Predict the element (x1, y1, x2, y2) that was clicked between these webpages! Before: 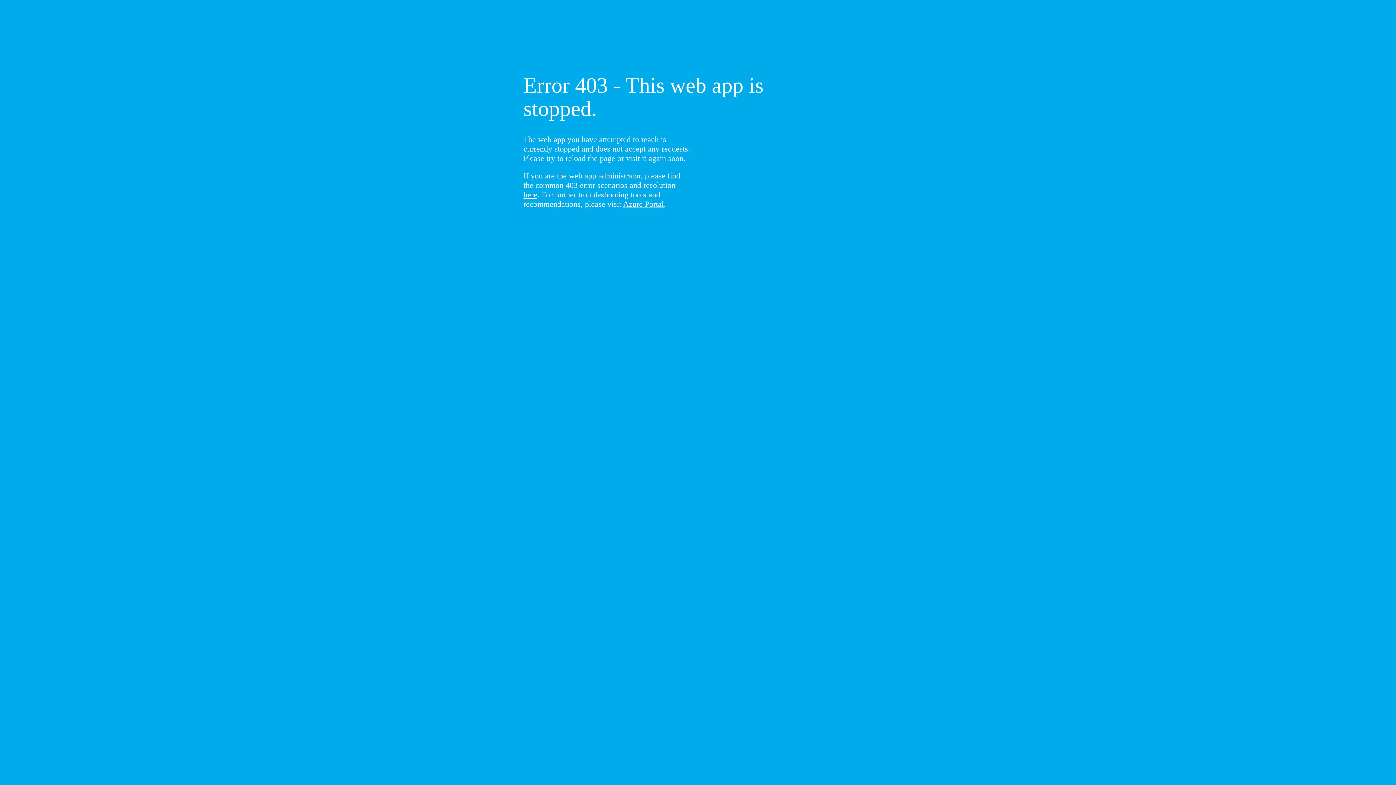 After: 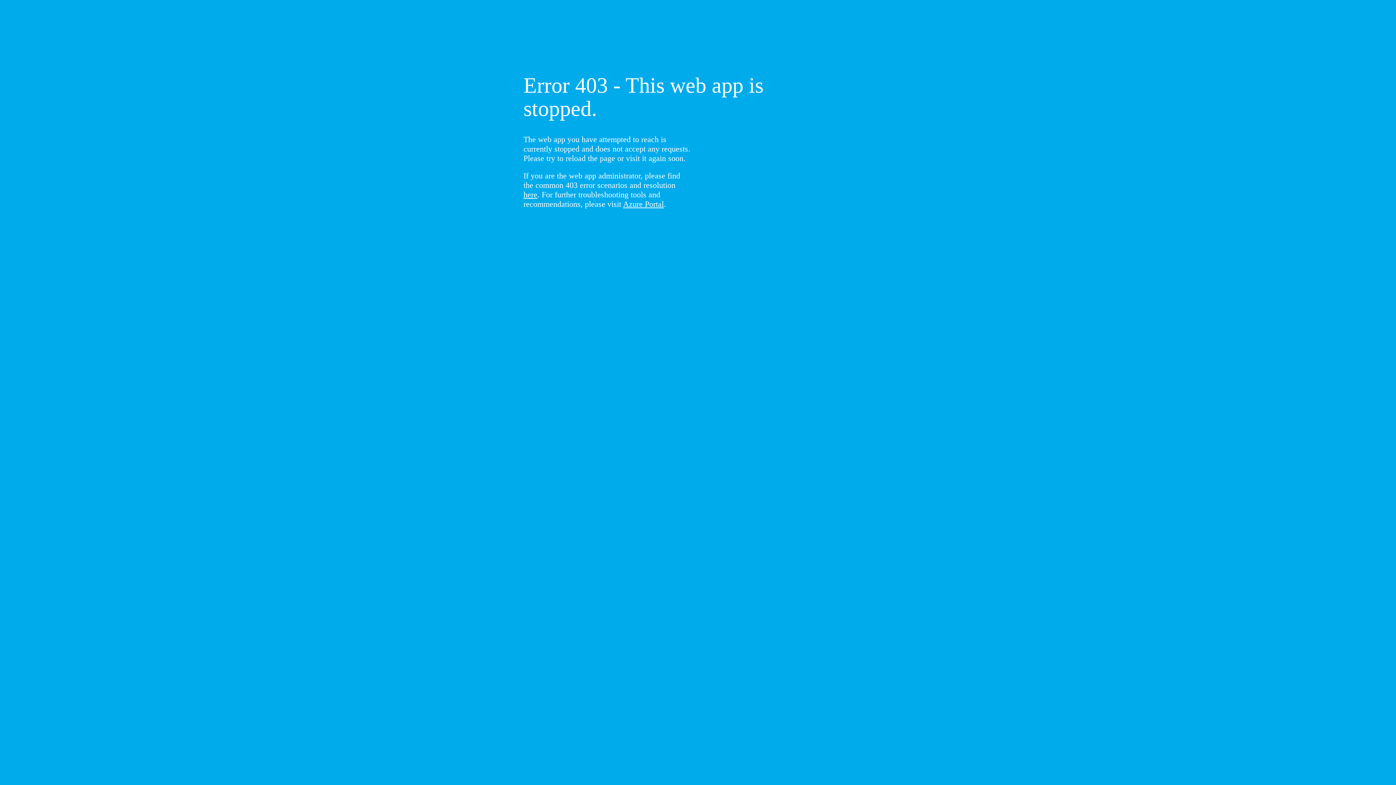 Action: bbox: (523, 190, 537, 199) label: here